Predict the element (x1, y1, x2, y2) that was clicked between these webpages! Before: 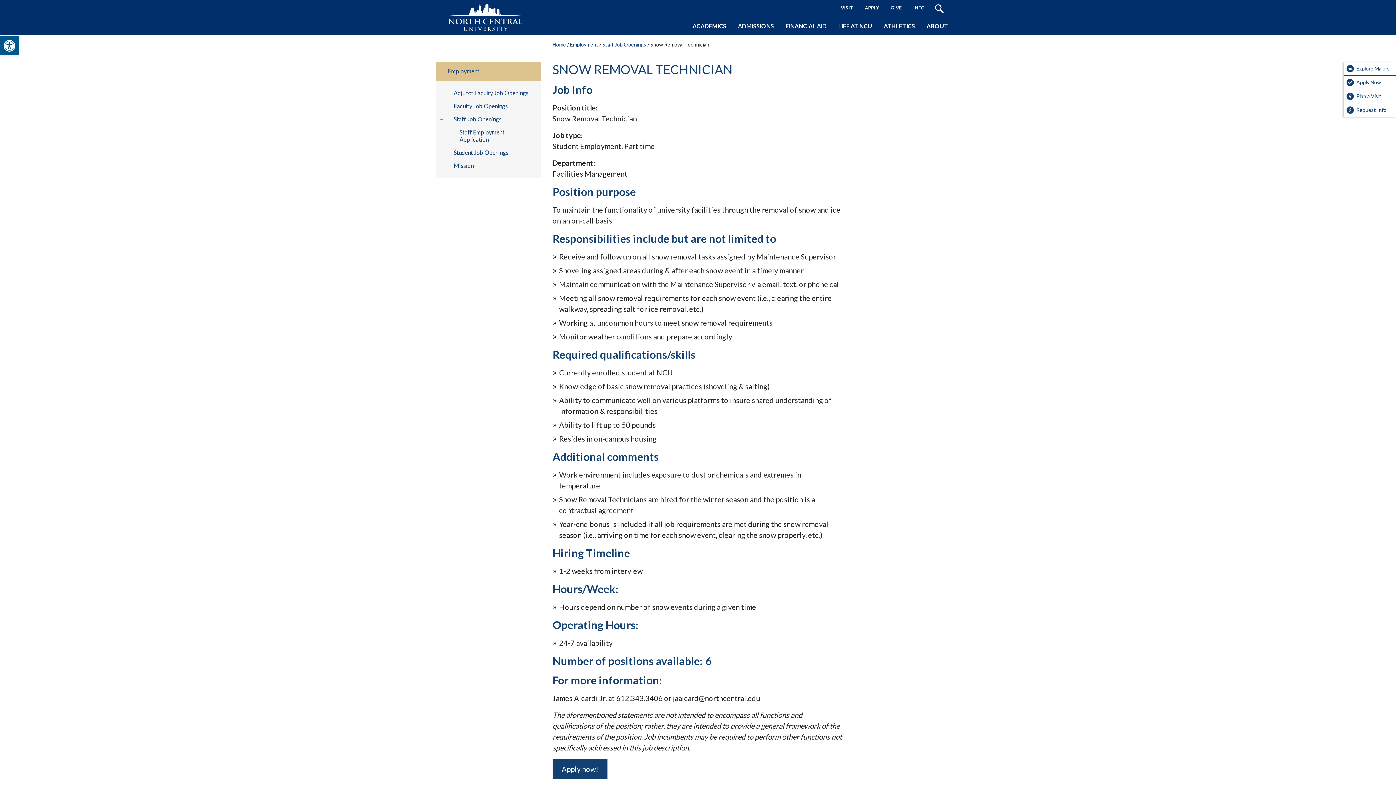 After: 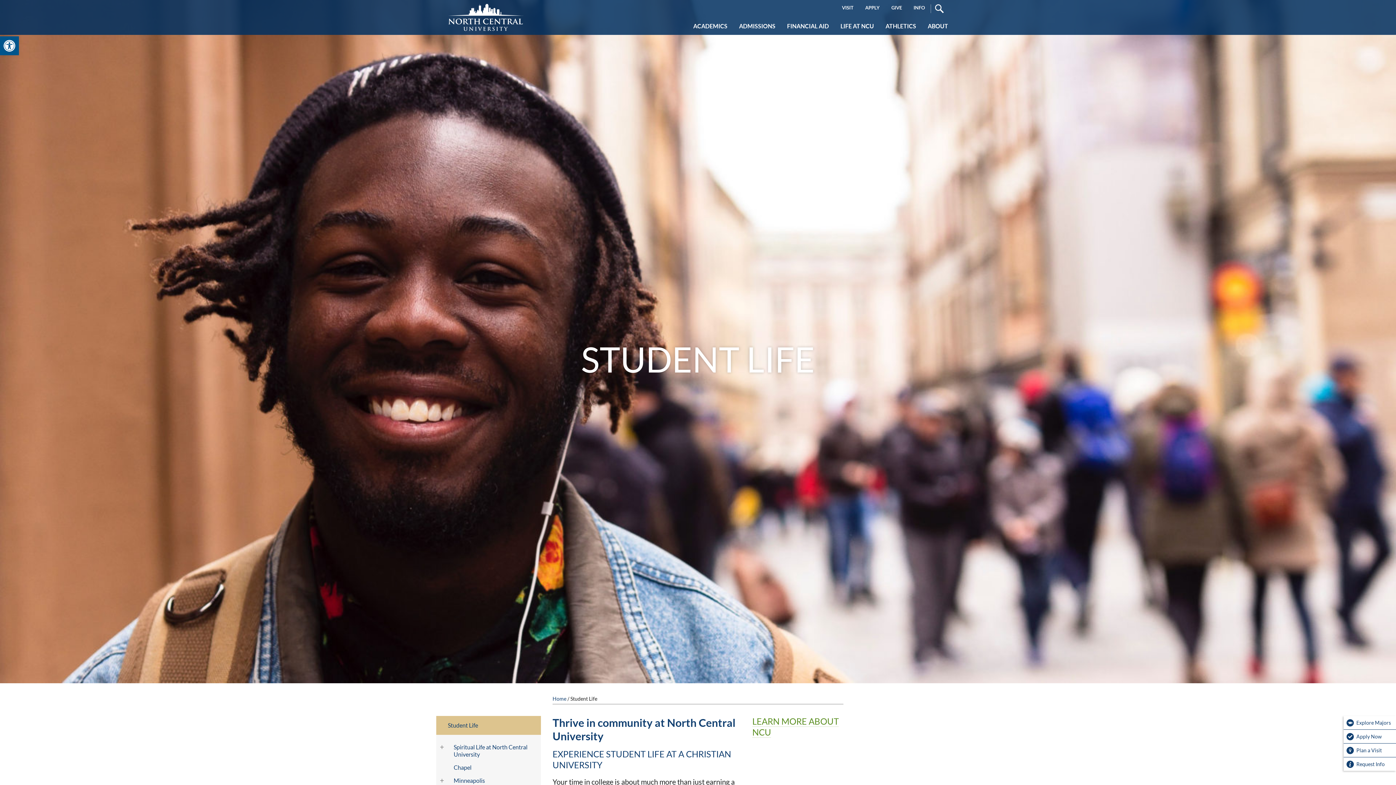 Action: bbox: (832, 17, 878, 34) label: LIFE AT NCU